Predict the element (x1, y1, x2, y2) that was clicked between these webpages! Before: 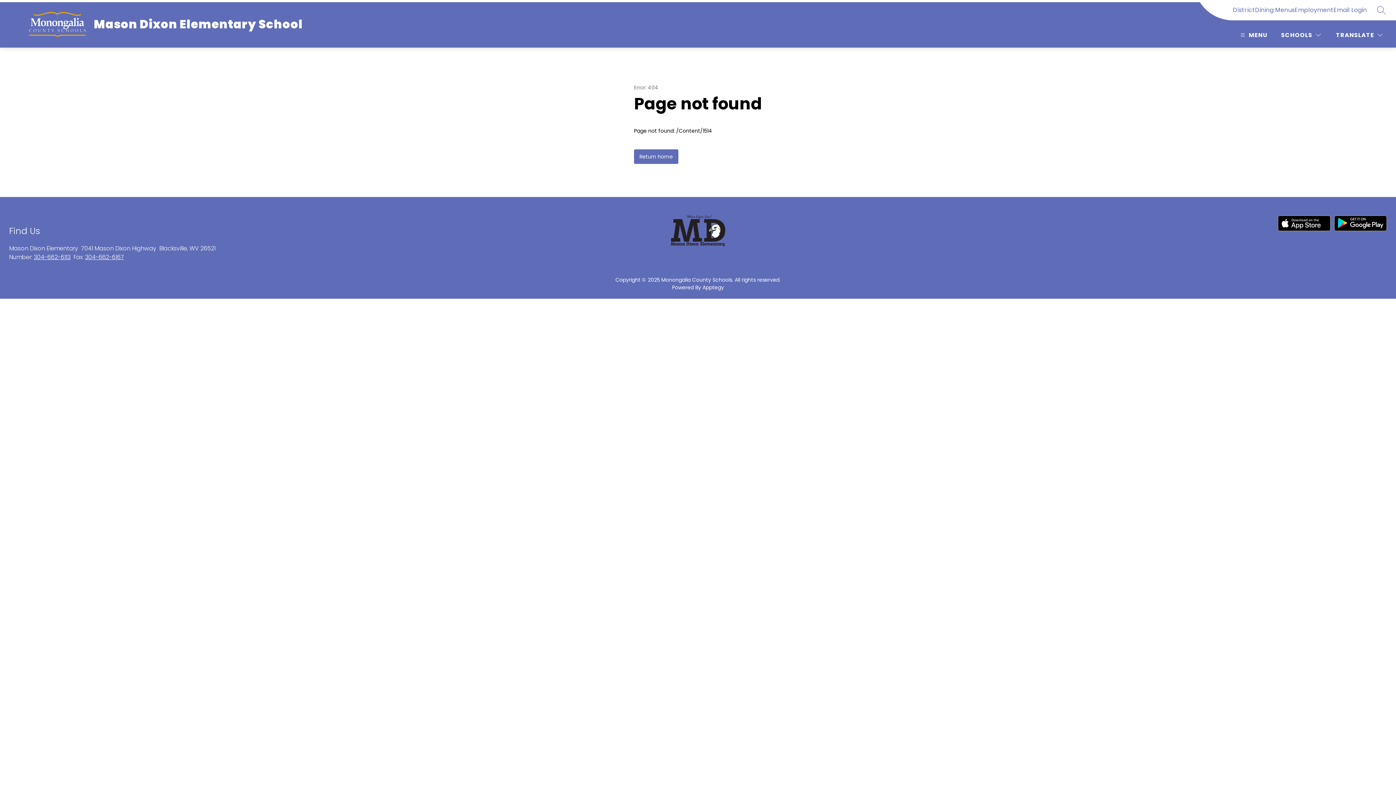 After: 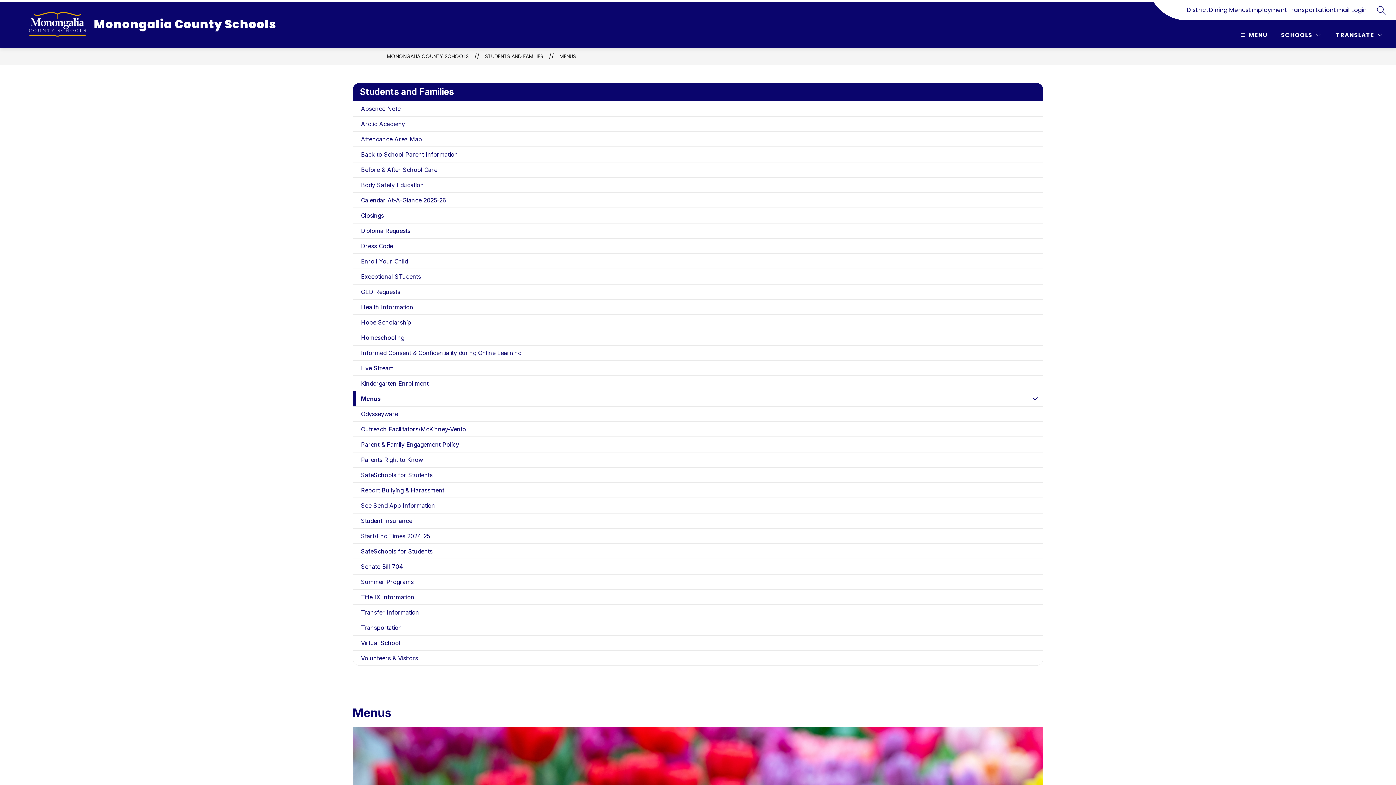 Action: label: Dining Menus bbox: (1255, 5, 1295, 14)